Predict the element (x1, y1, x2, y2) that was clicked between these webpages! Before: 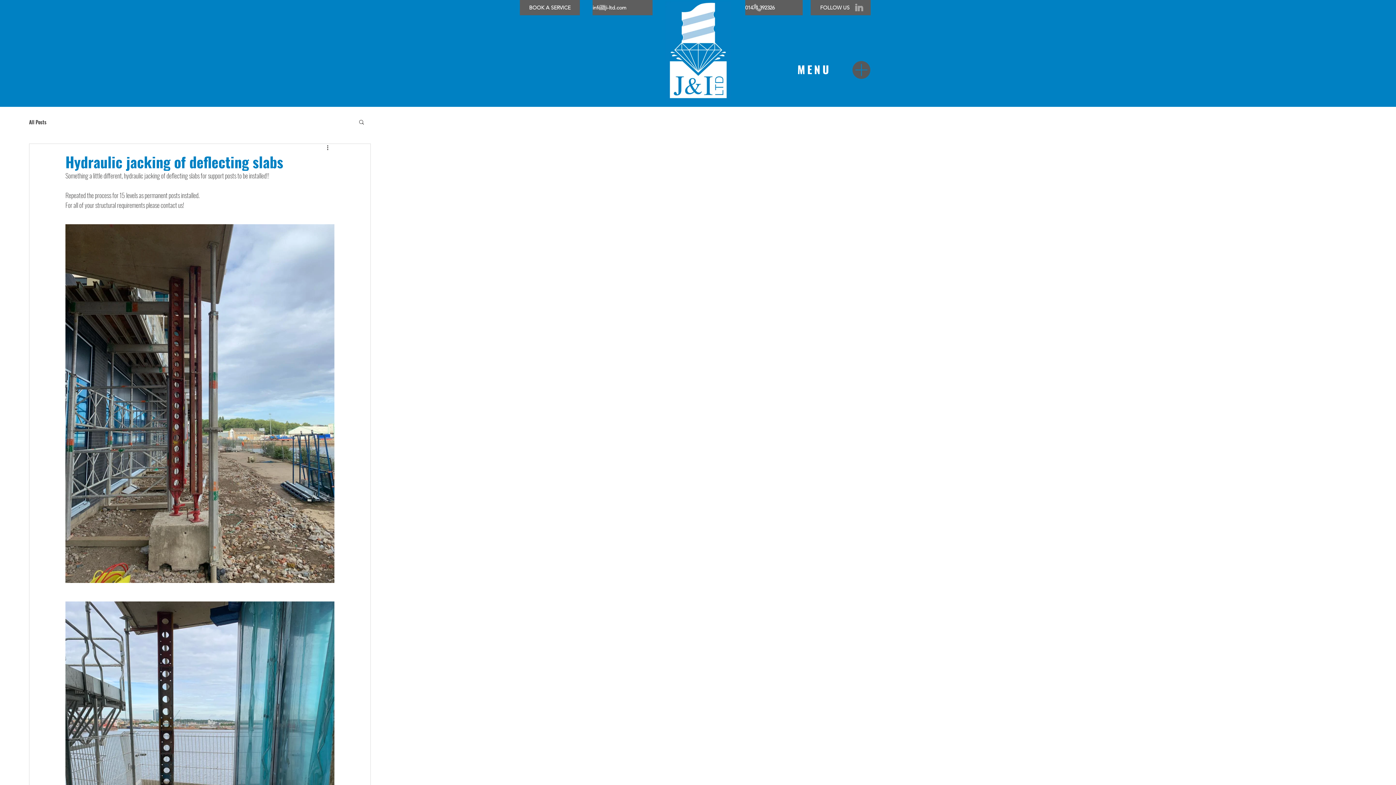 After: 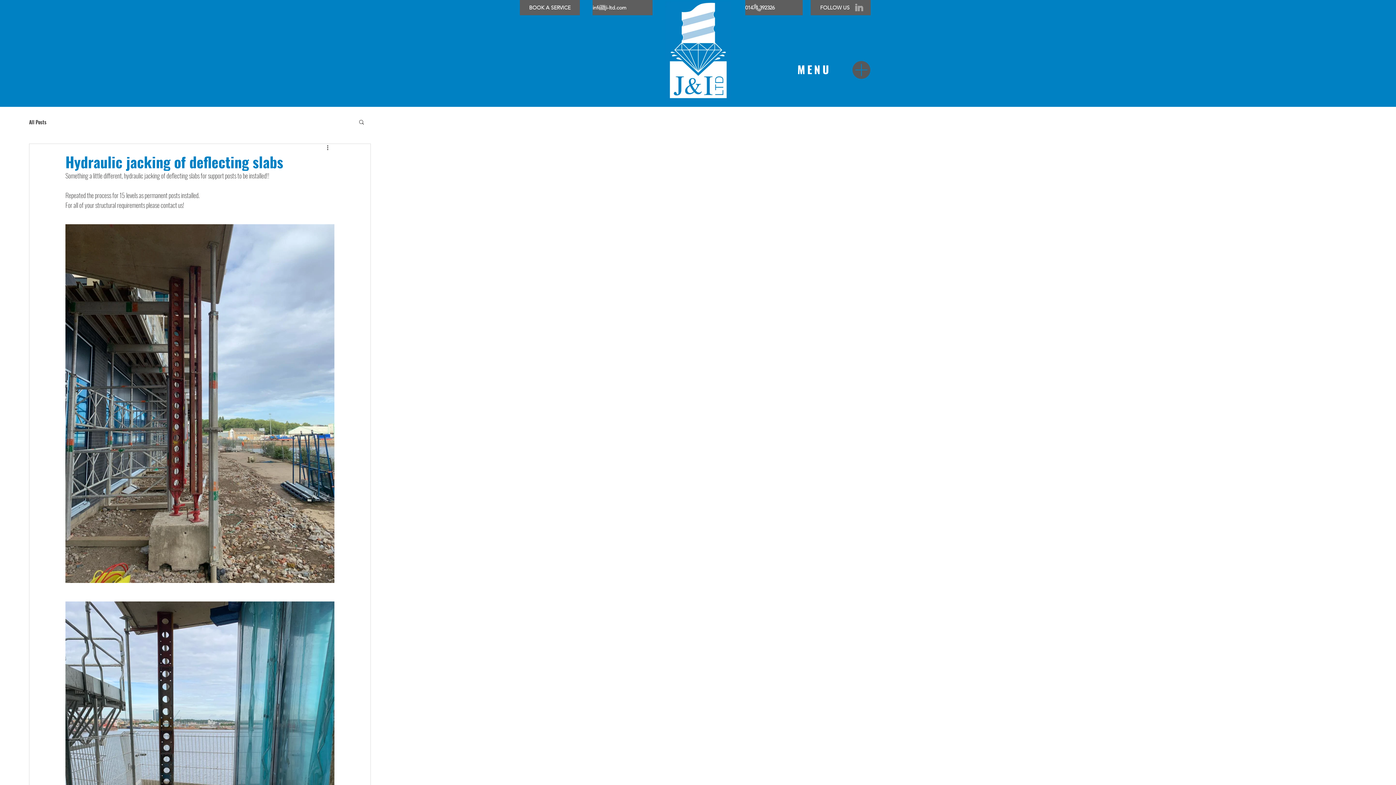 Action: bbox: (597, 2, 607, 12)